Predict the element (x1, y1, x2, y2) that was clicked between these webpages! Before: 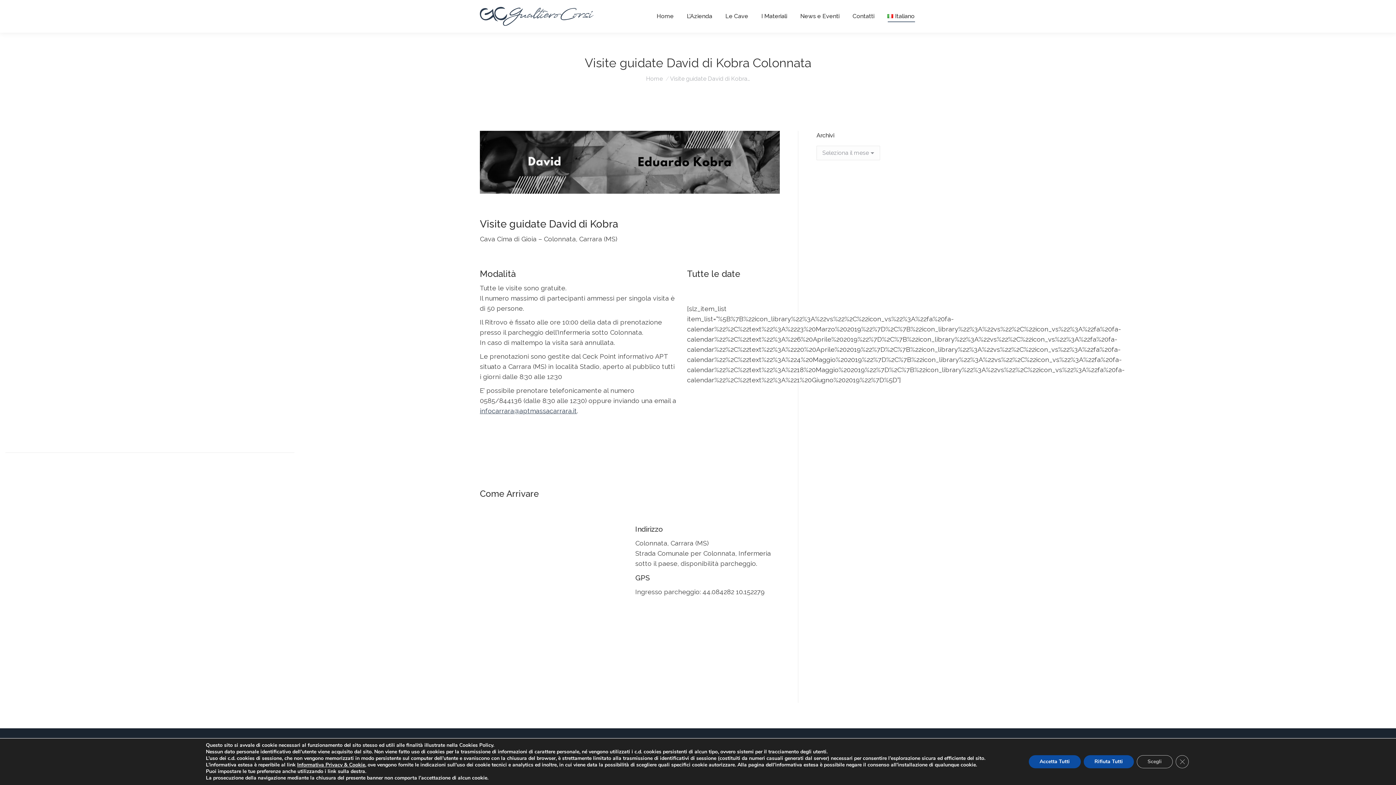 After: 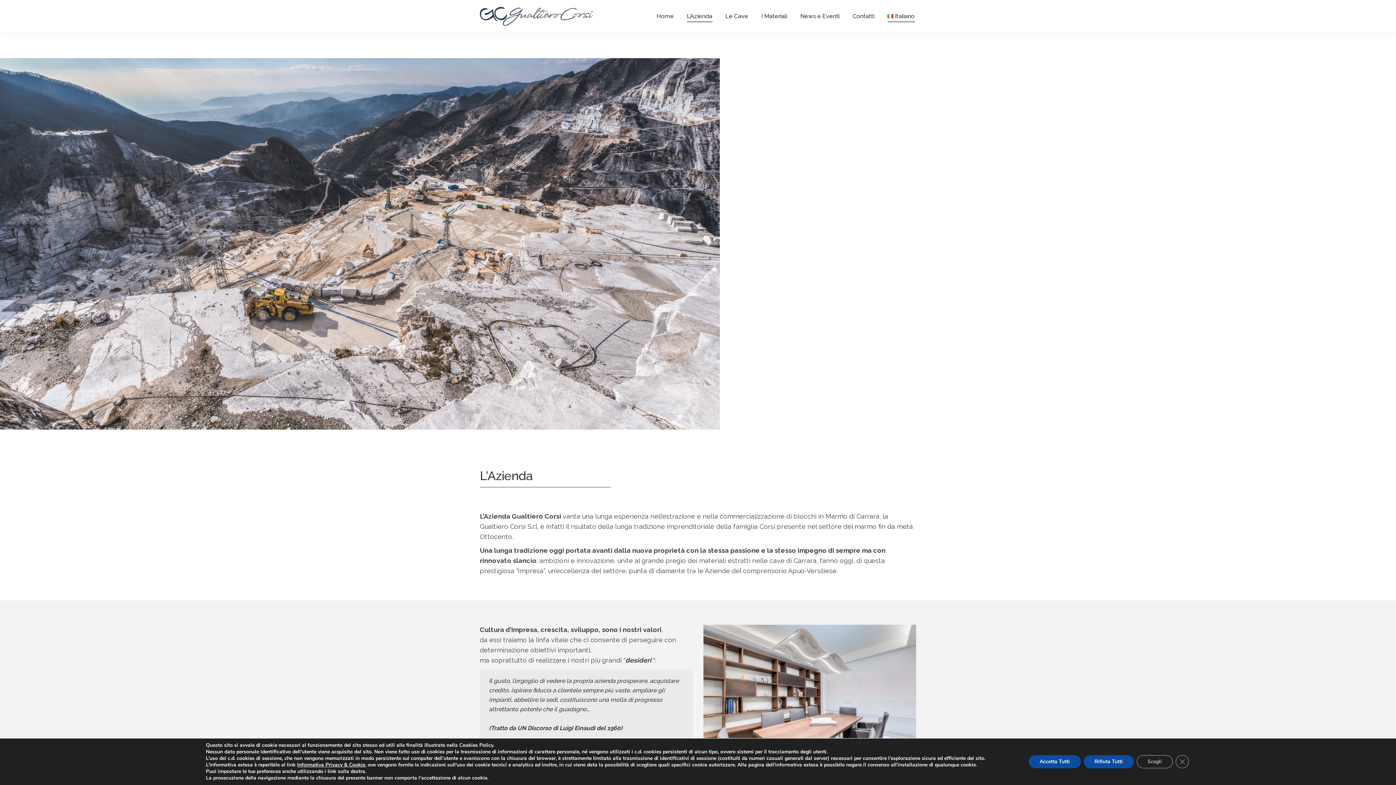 Action: label: L’Azienda bbox: (685, 6, 713, 26)